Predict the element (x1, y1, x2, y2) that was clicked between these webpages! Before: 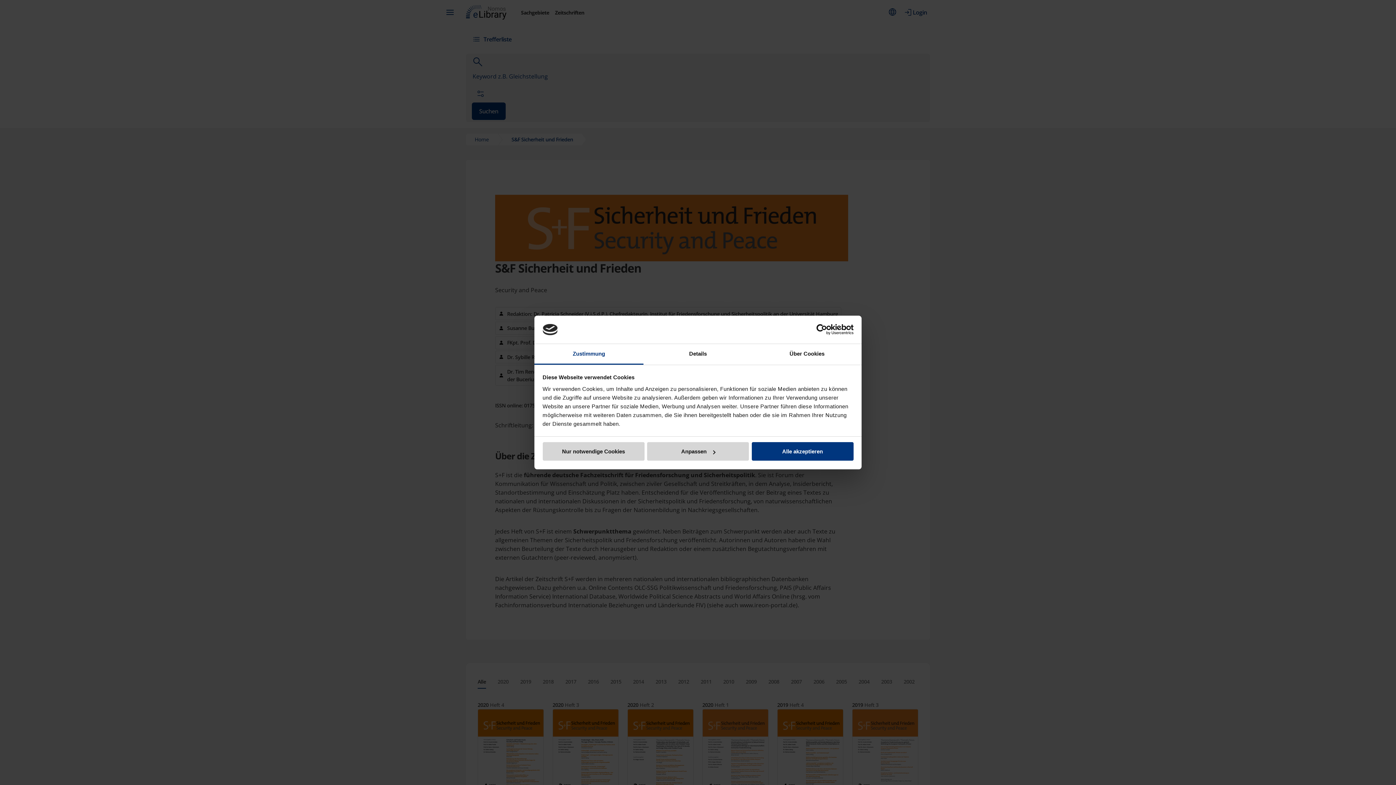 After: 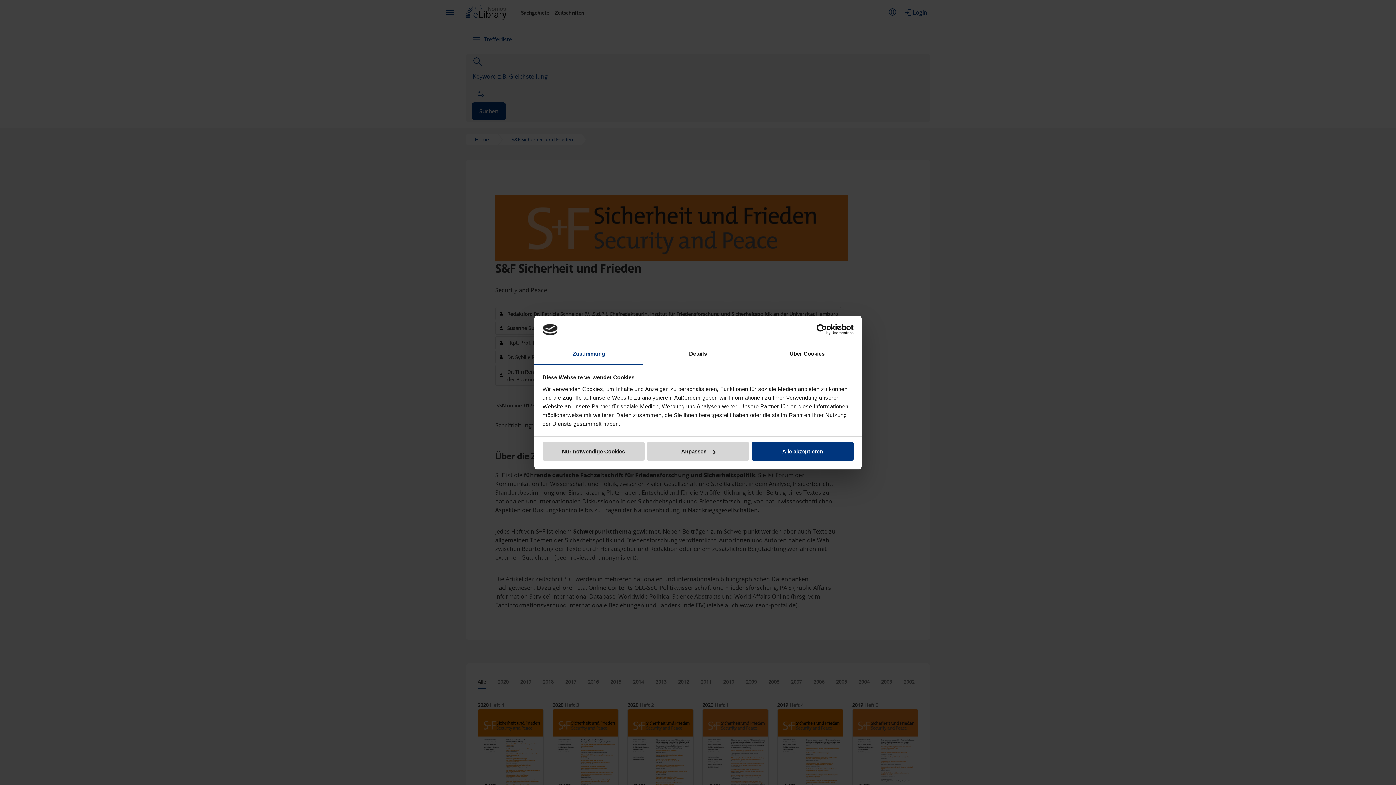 Action: label: Zustimmung bbox: (534, 344, 643, 364)